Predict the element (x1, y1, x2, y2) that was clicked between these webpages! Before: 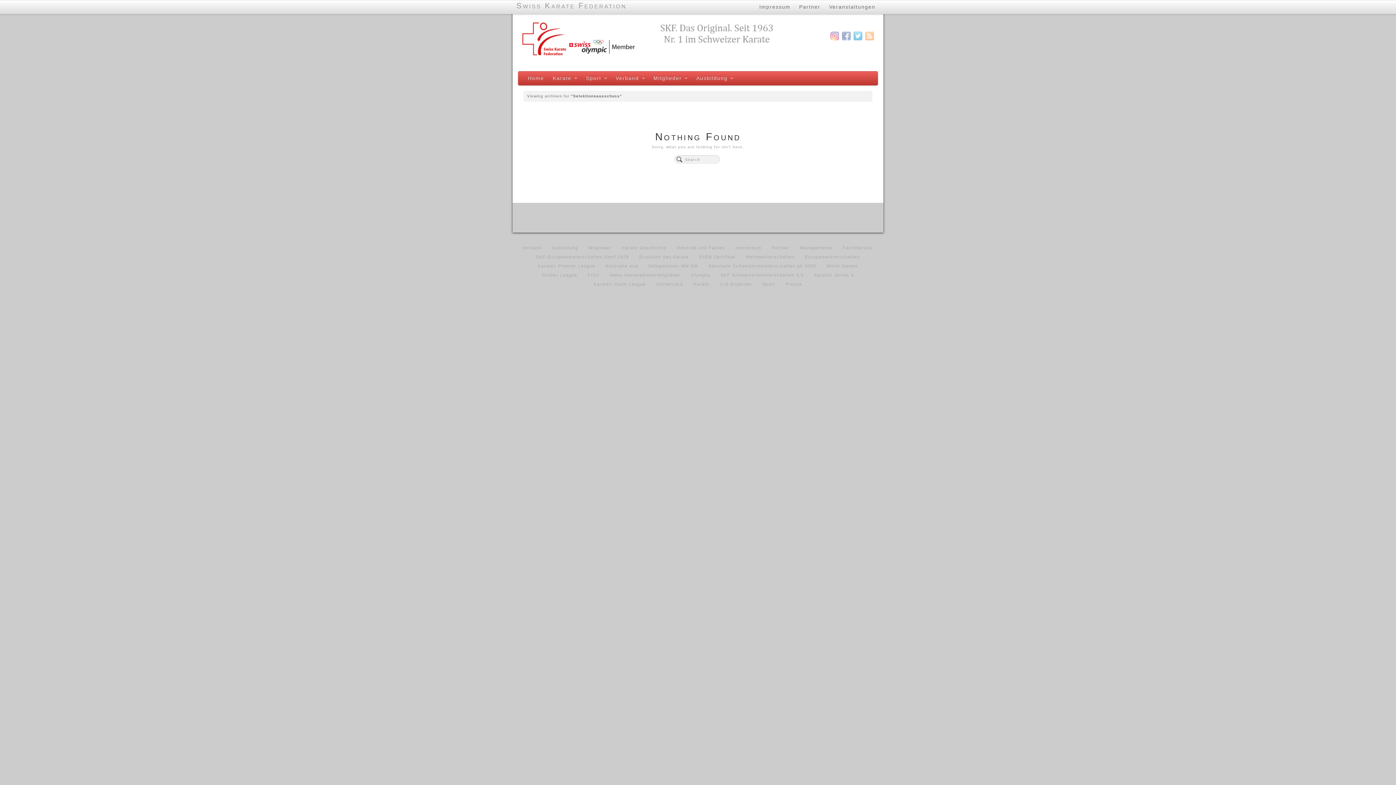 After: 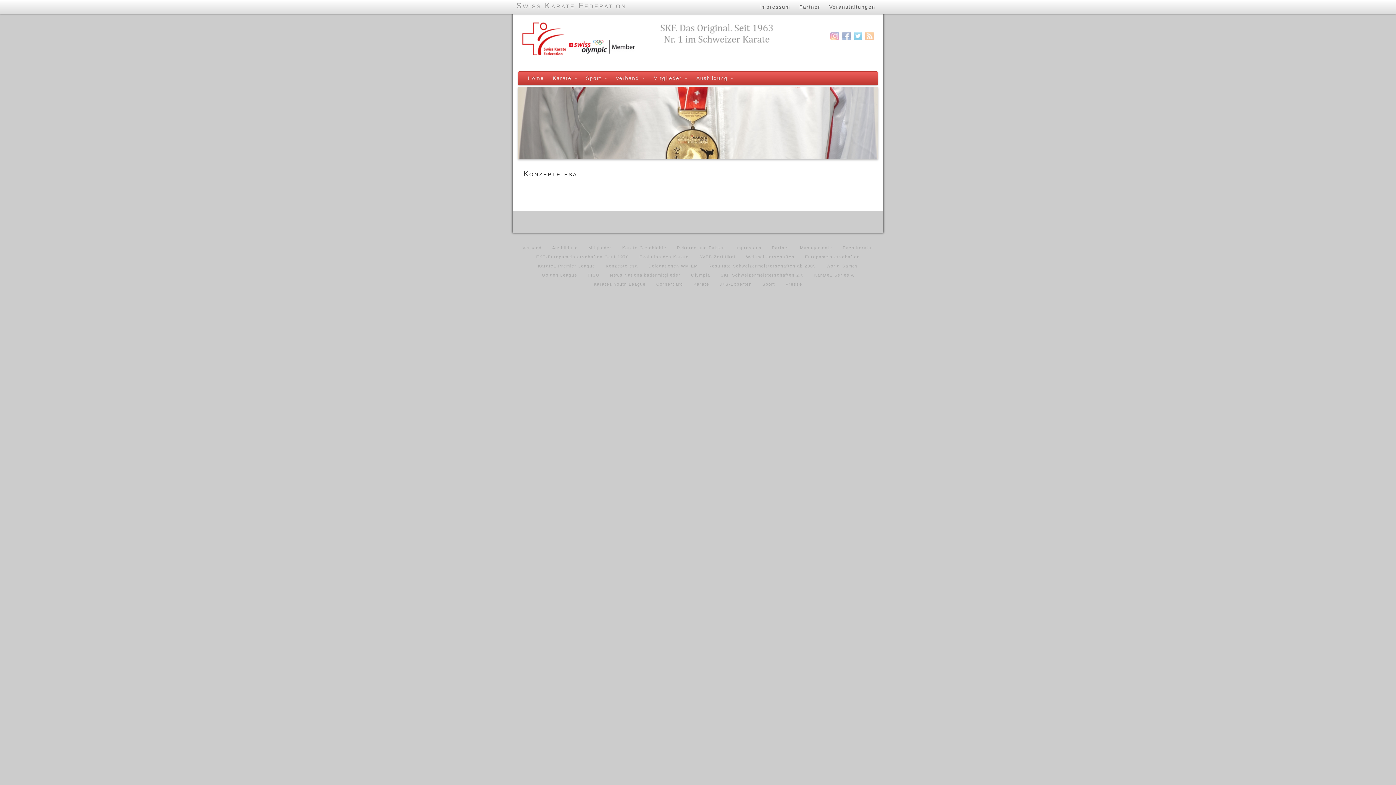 Action: bbox: (604, 261, 639, 270) label: Konzepte esa